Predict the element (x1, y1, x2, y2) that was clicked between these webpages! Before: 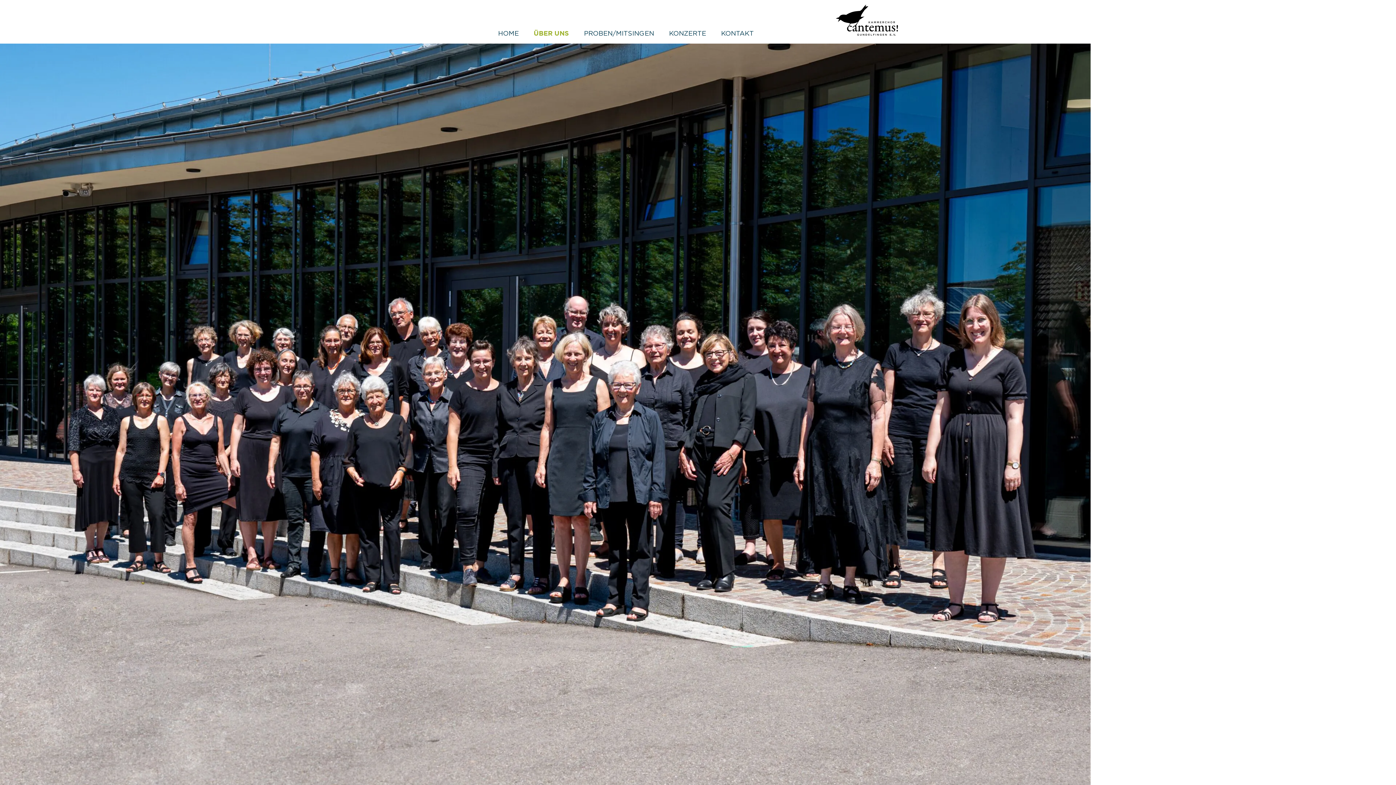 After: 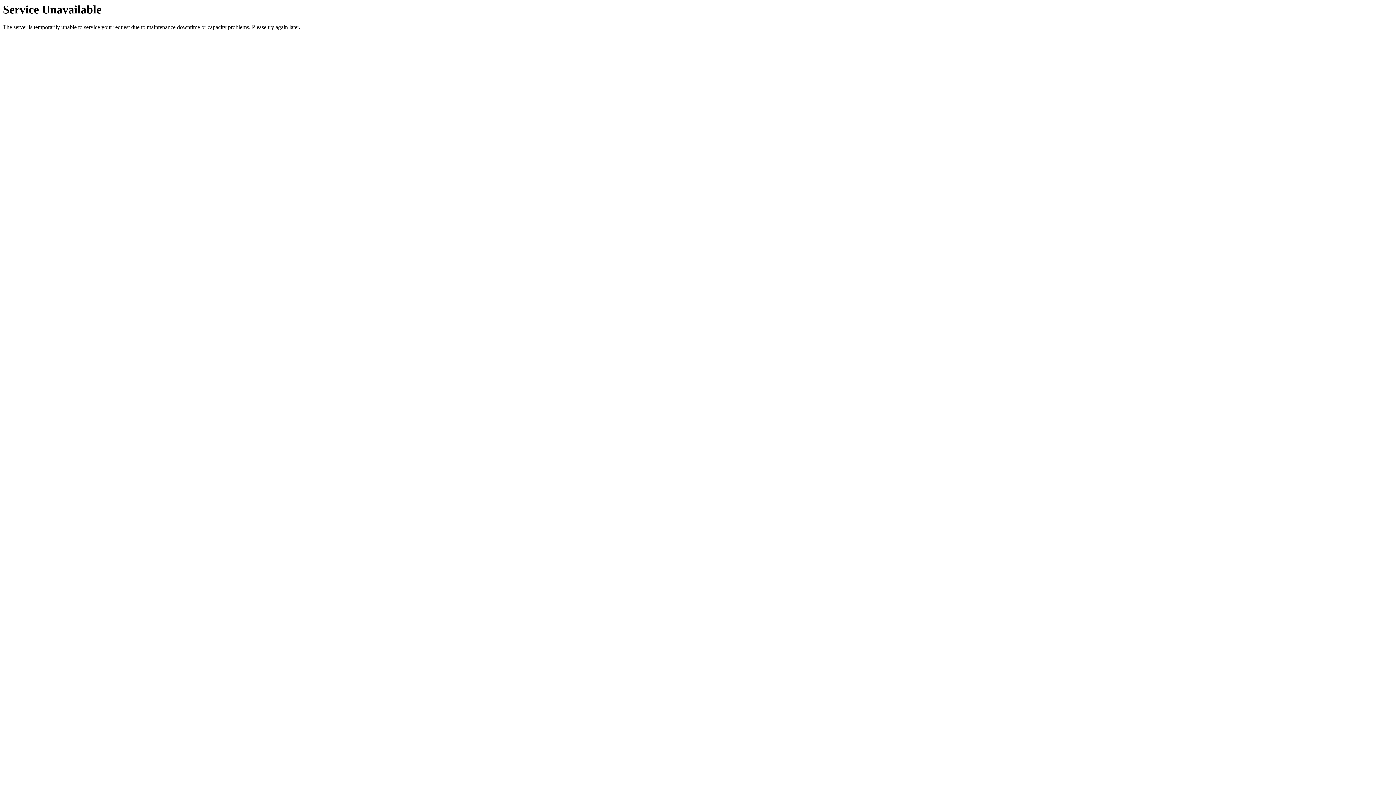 Action: bbox: (835, 25, 898, 33)